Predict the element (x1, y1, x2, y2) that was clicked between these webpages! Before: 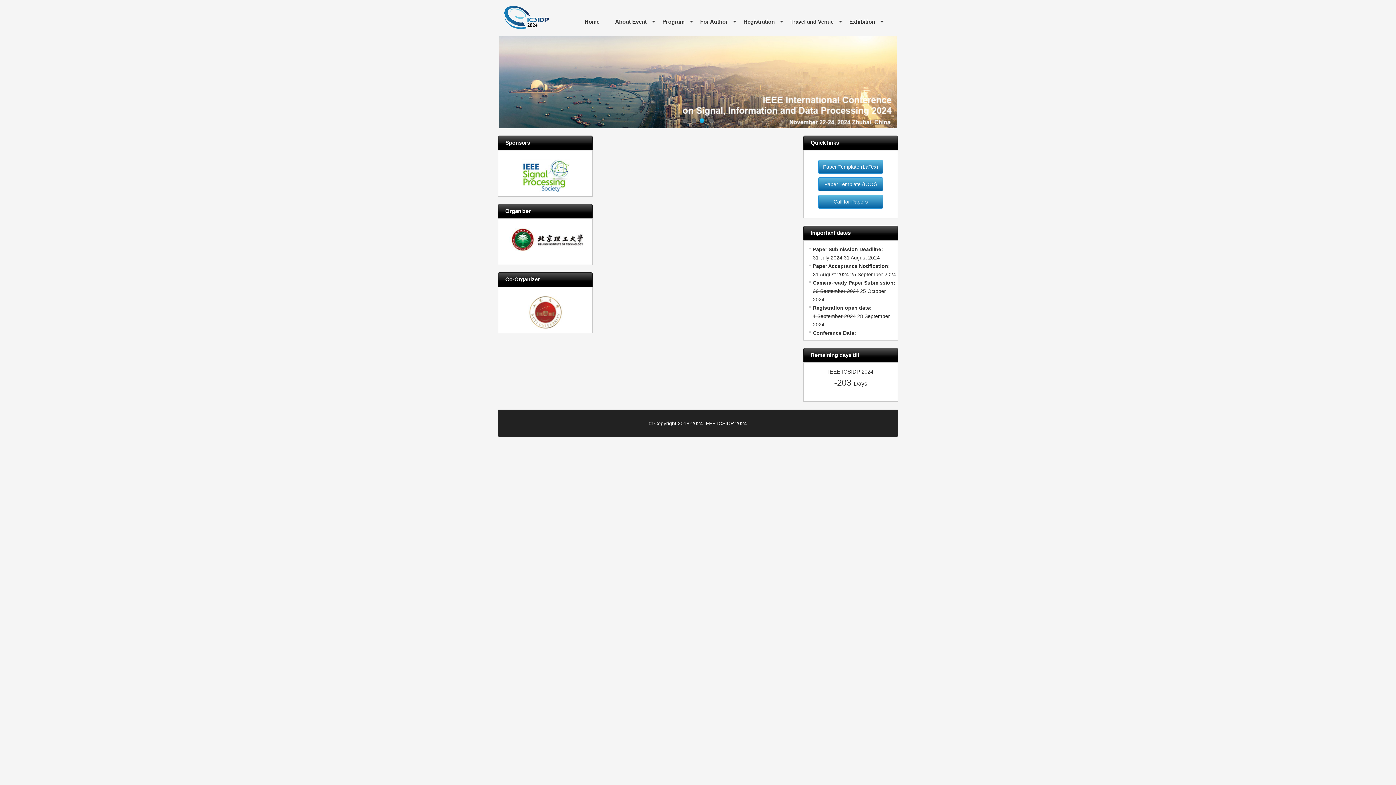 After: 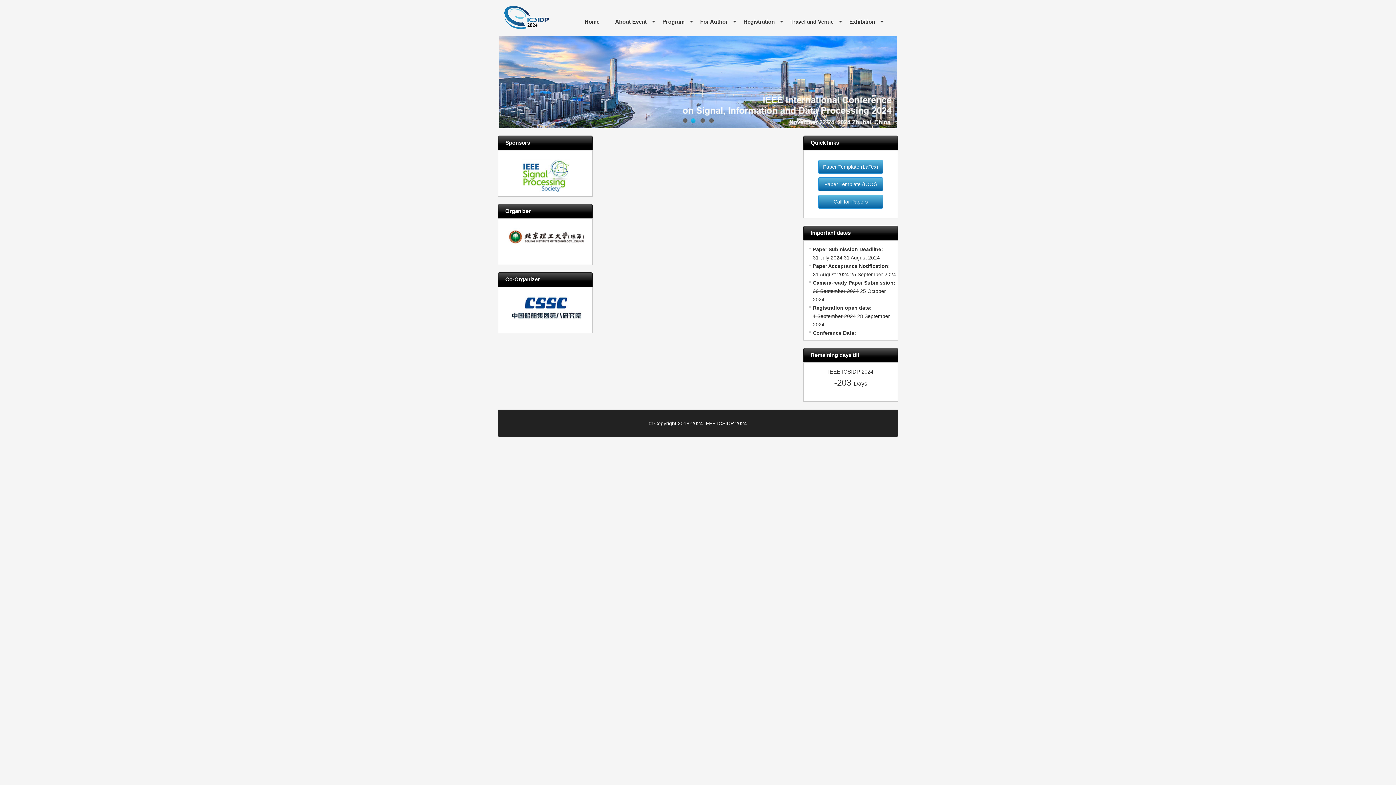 Action: bbox: (522, 159, 570, 193)